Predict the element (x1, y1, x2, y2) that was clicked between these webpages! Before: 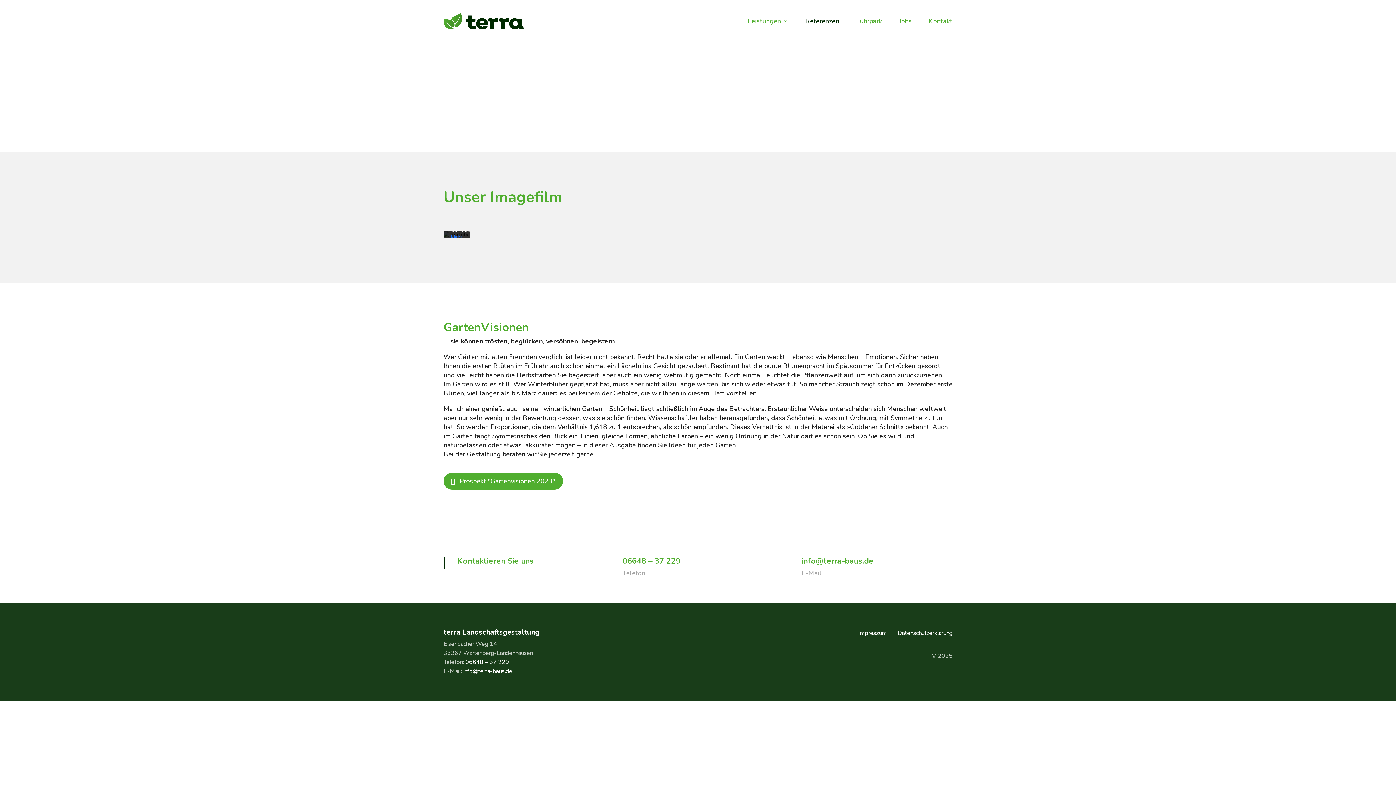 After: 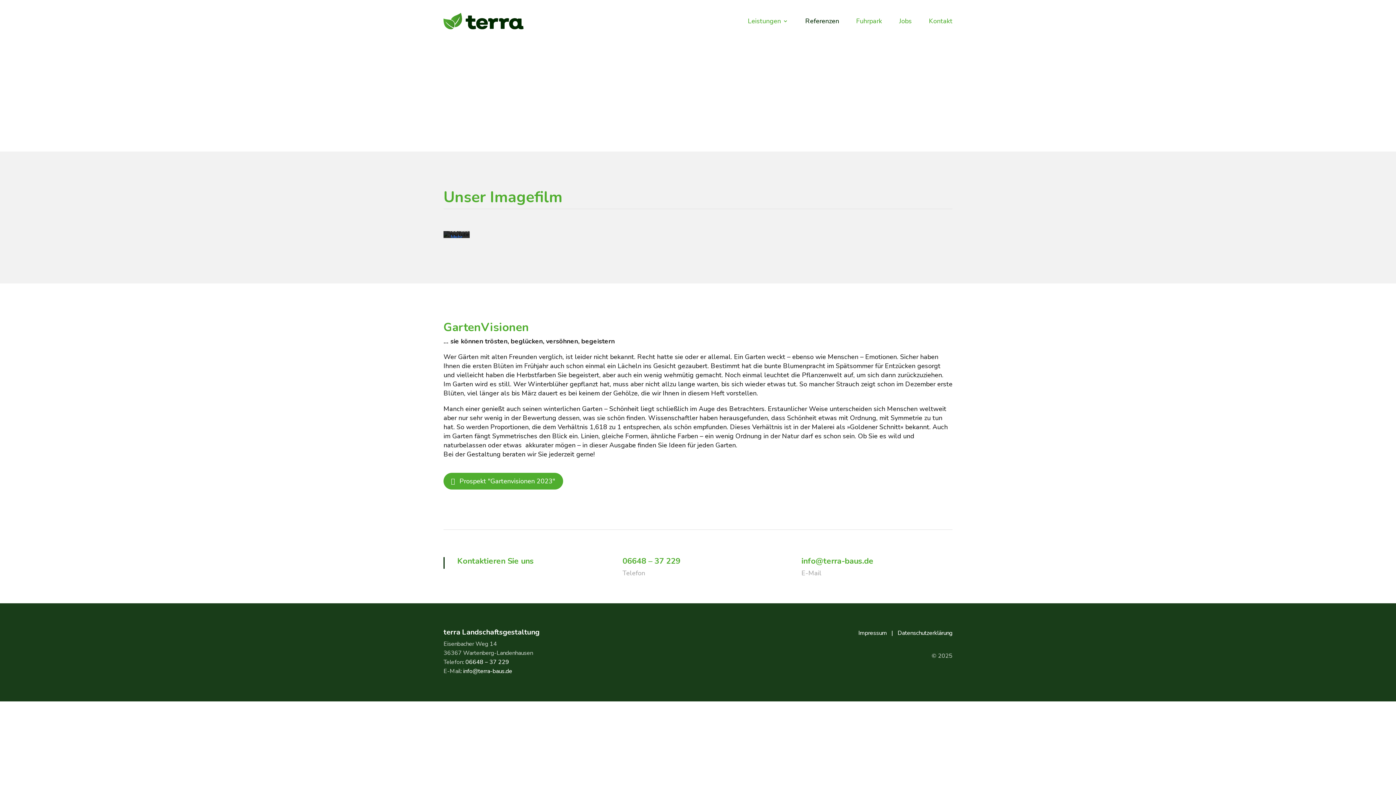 Action: label: info@terra-baus.de bbox: (801, 556, 873, 566)